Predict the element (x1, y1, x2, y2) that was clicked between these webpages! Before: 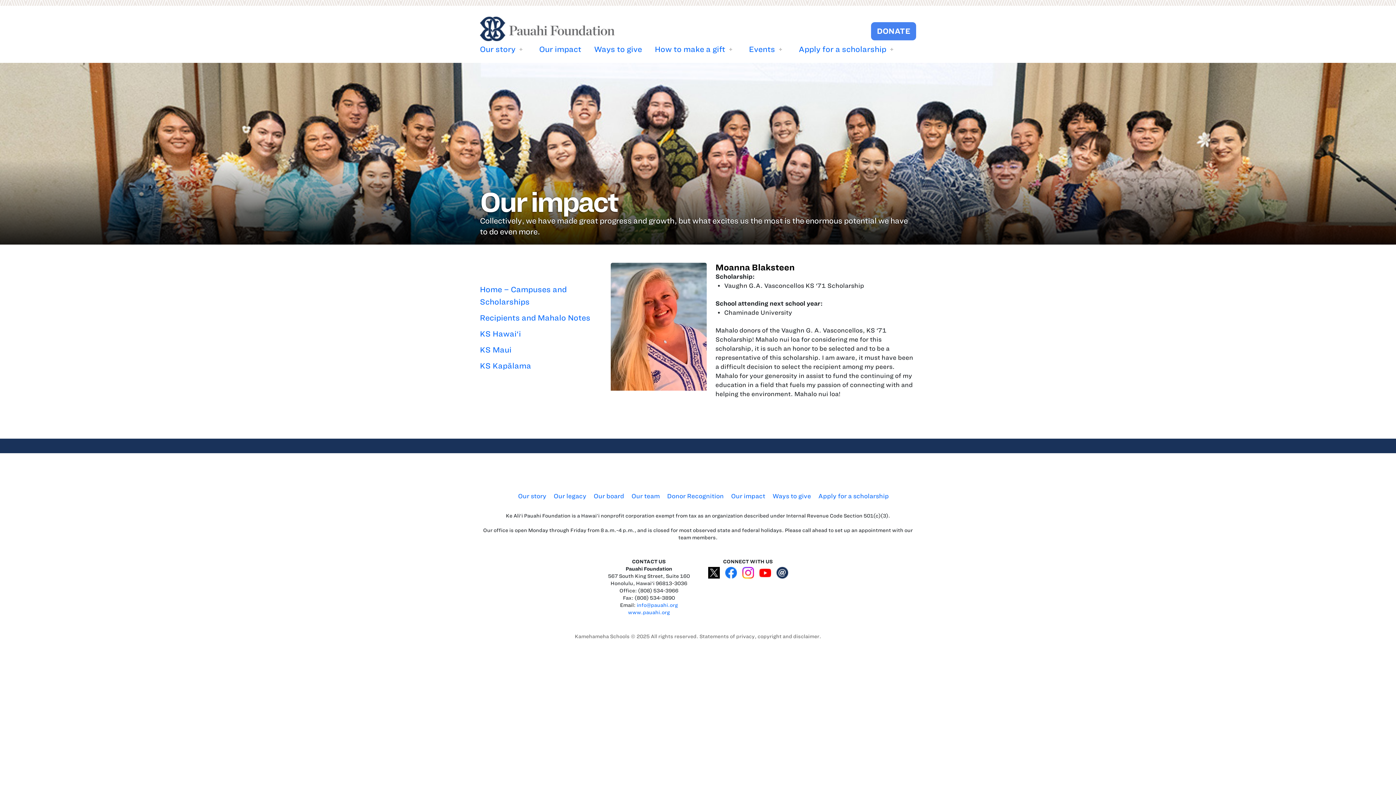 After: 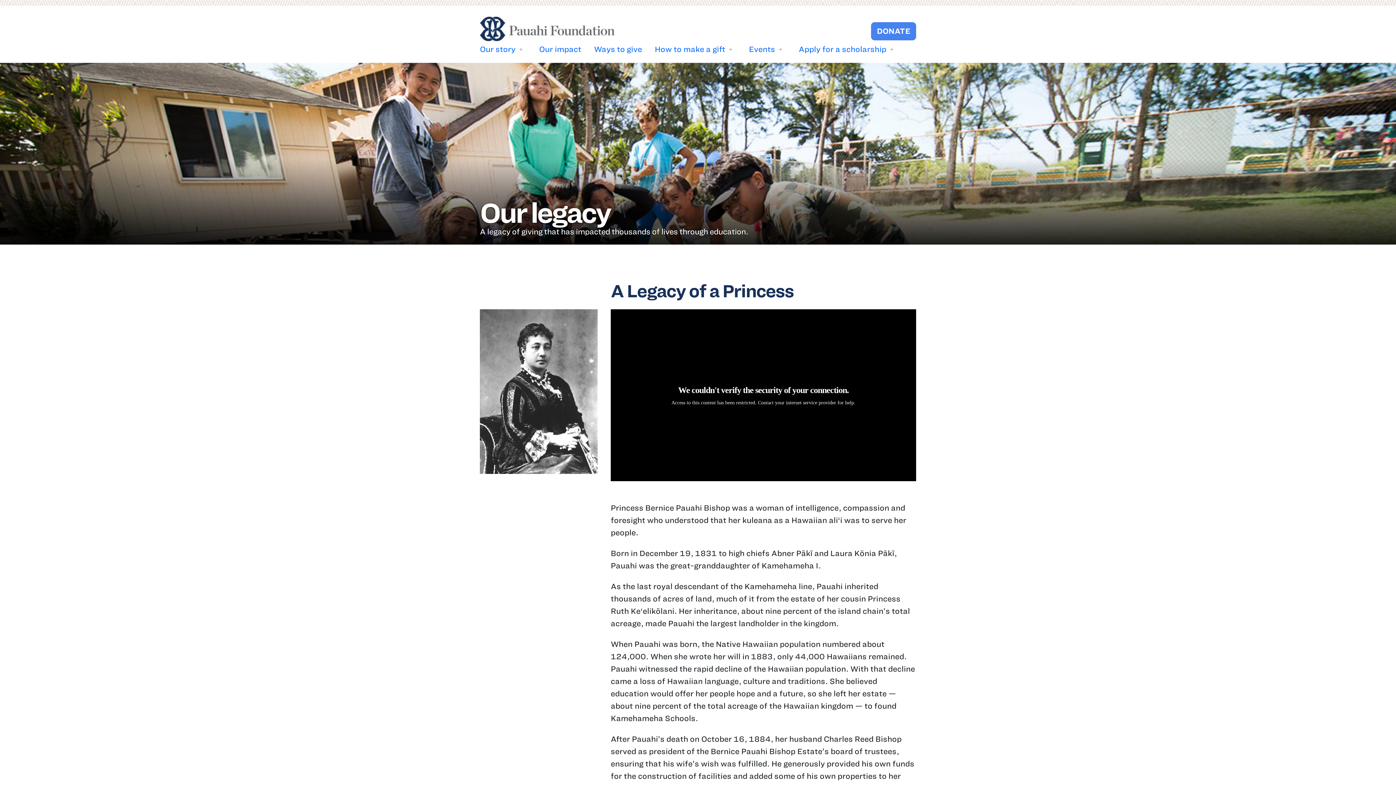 Action: label: Our legacy bbox: (553, 493, 586, 499)